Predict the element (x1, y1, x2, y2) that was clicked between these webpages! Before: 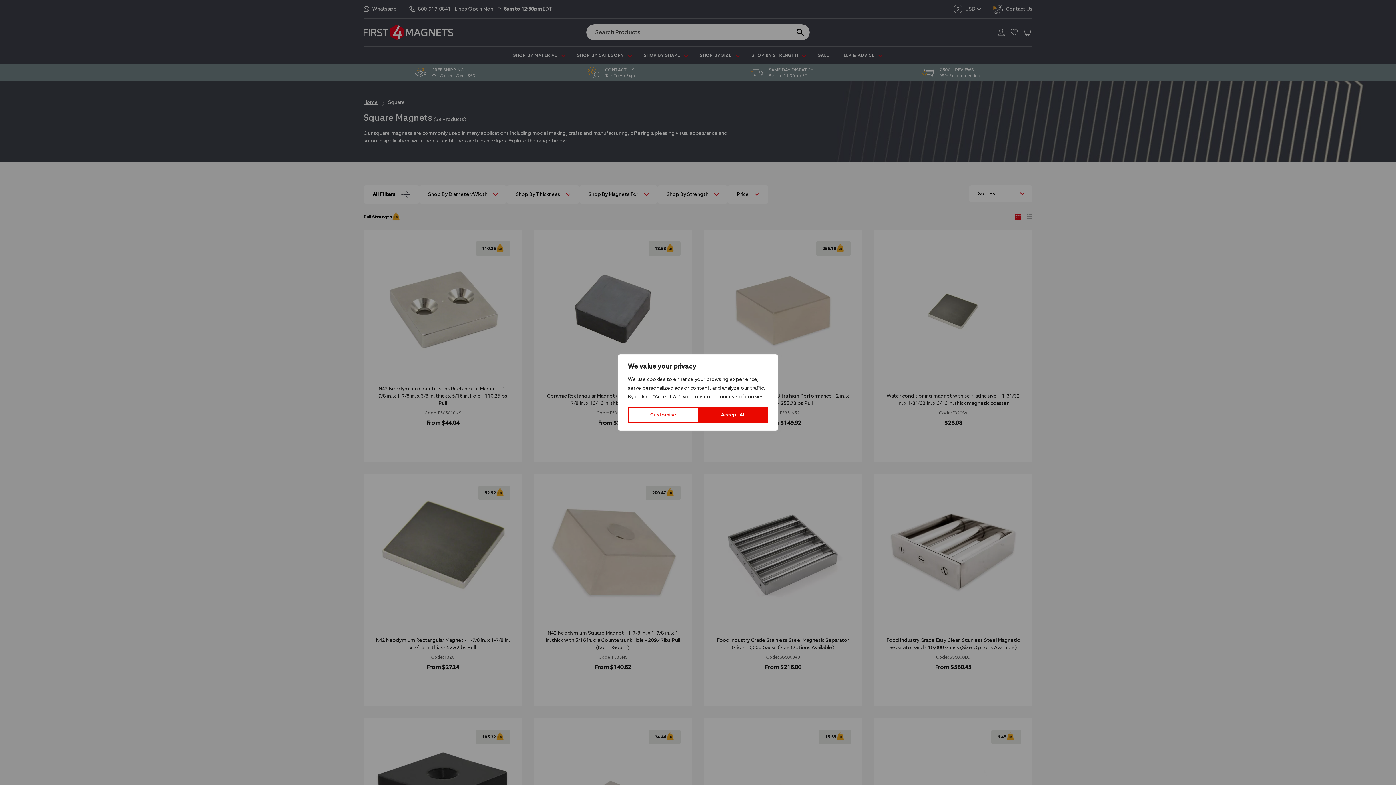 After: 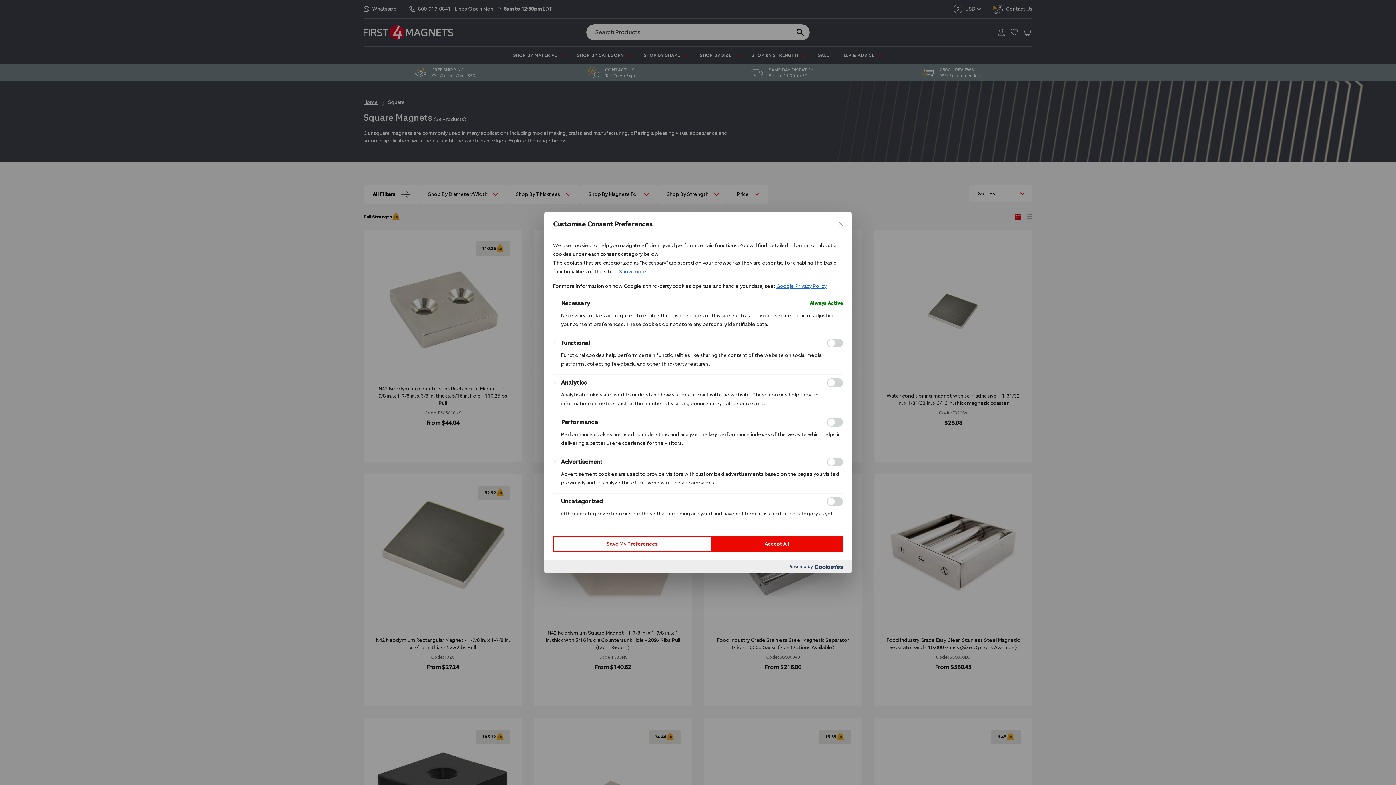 Action: label: Customise bbox: (628, 407, 698, 423)